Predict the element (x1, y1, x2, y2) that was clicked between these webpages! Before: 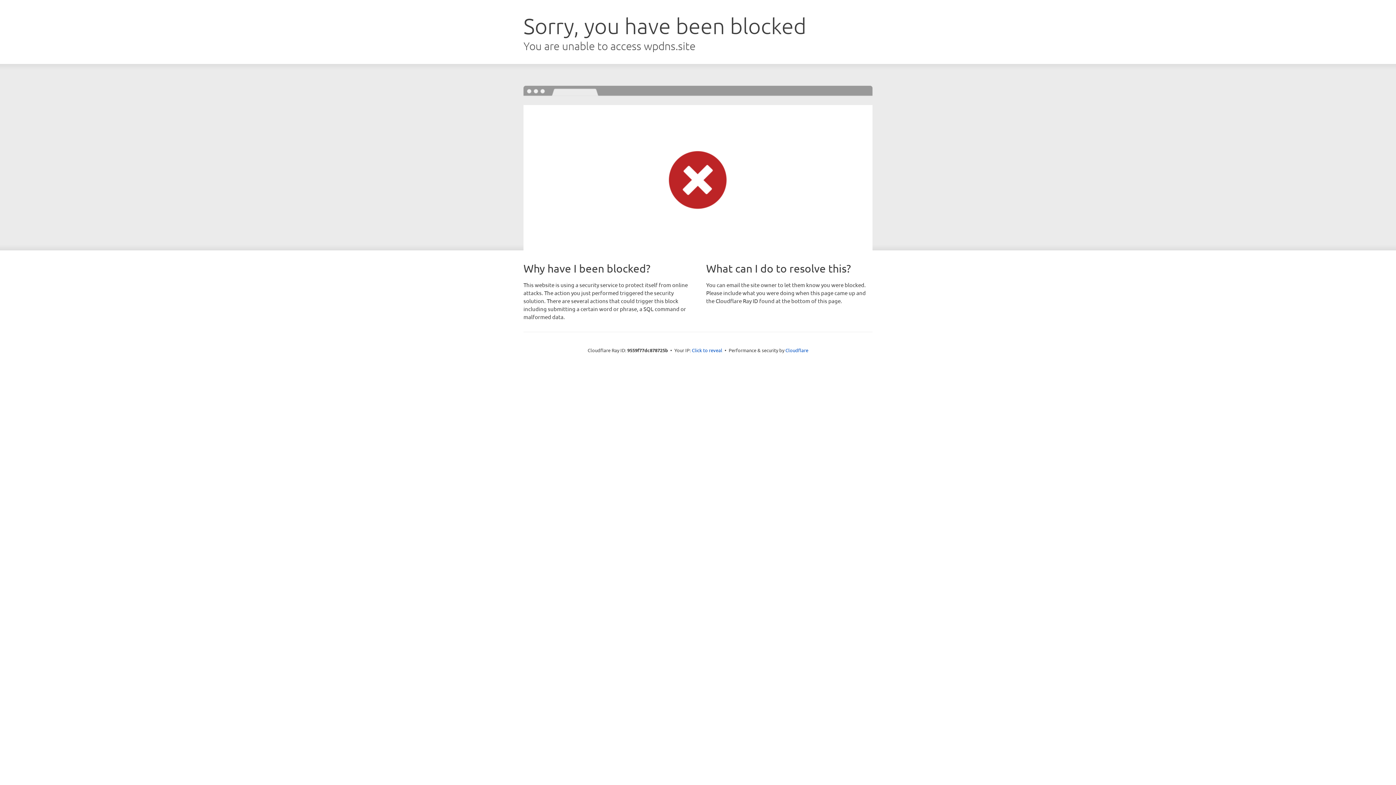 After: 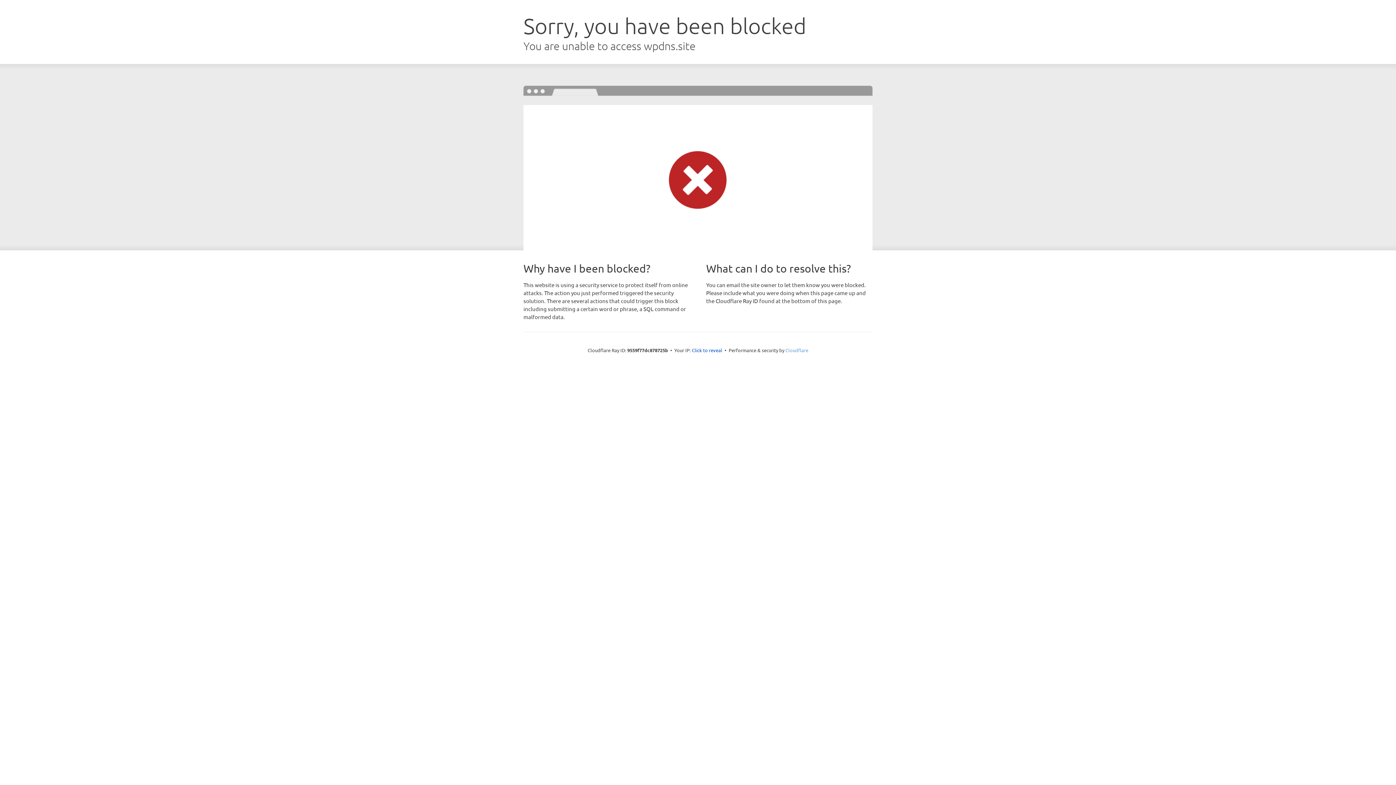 Action: bbox: (785, 347, 808, 353) label: Cloudflare